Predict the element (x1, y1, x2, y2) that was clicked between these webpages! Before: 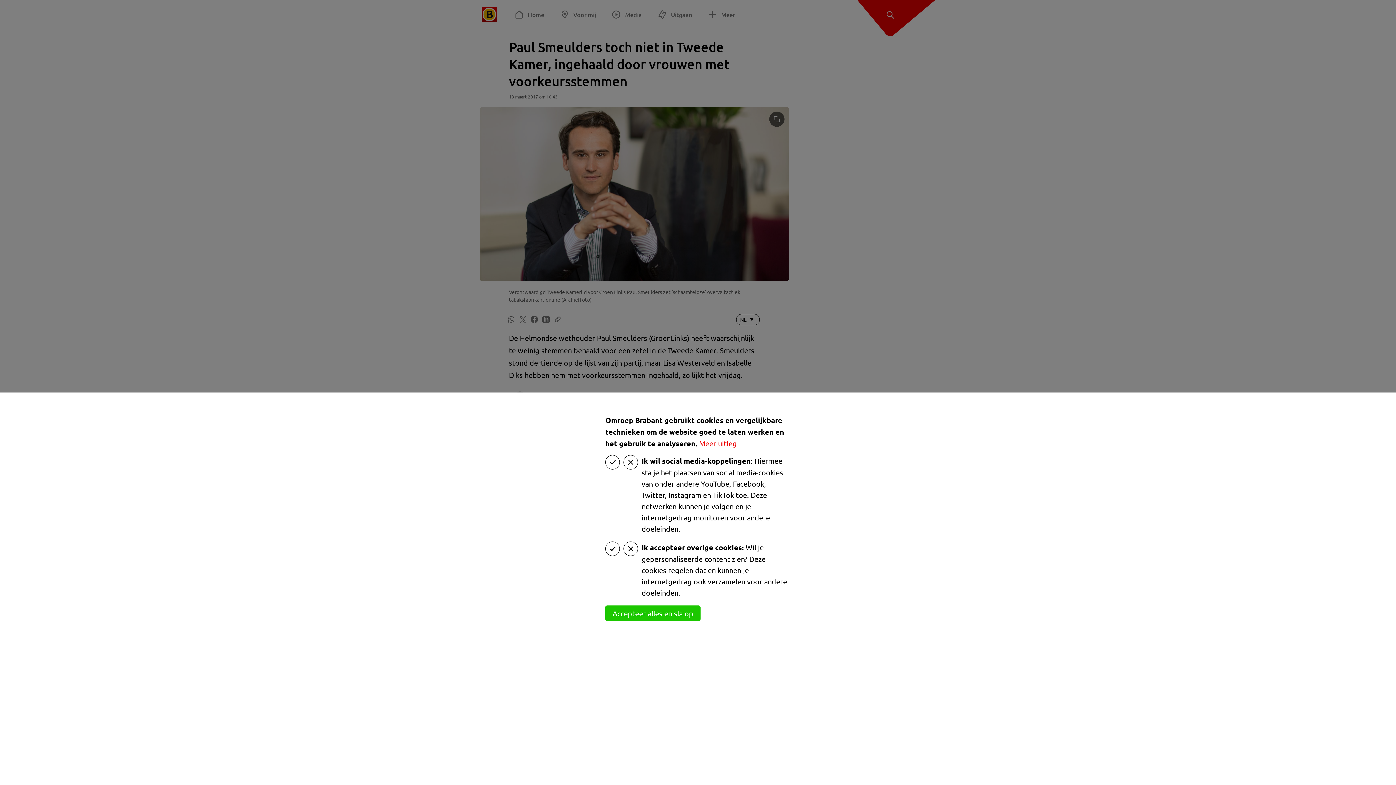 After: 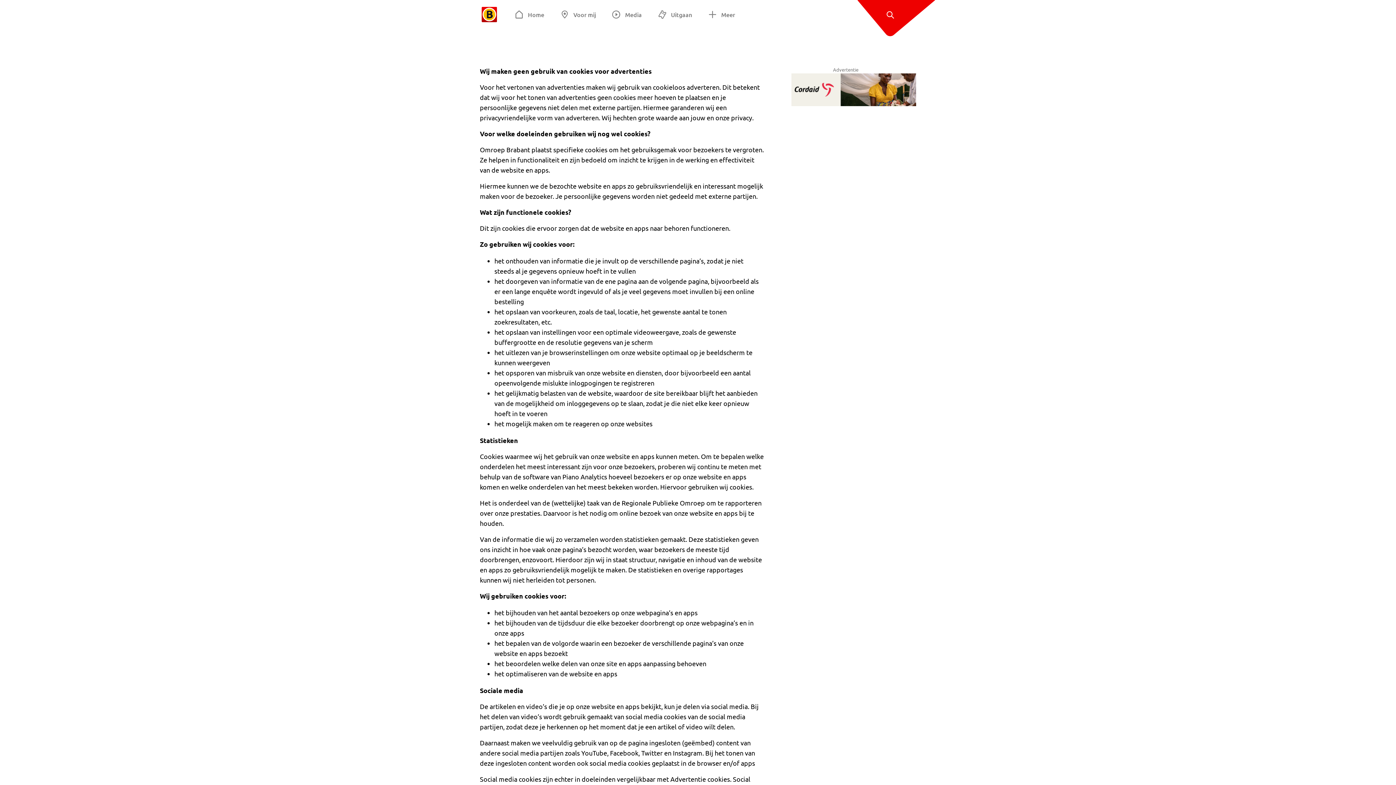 Action: bbox: (699, 438, 737, 448) label: Meer uitleg